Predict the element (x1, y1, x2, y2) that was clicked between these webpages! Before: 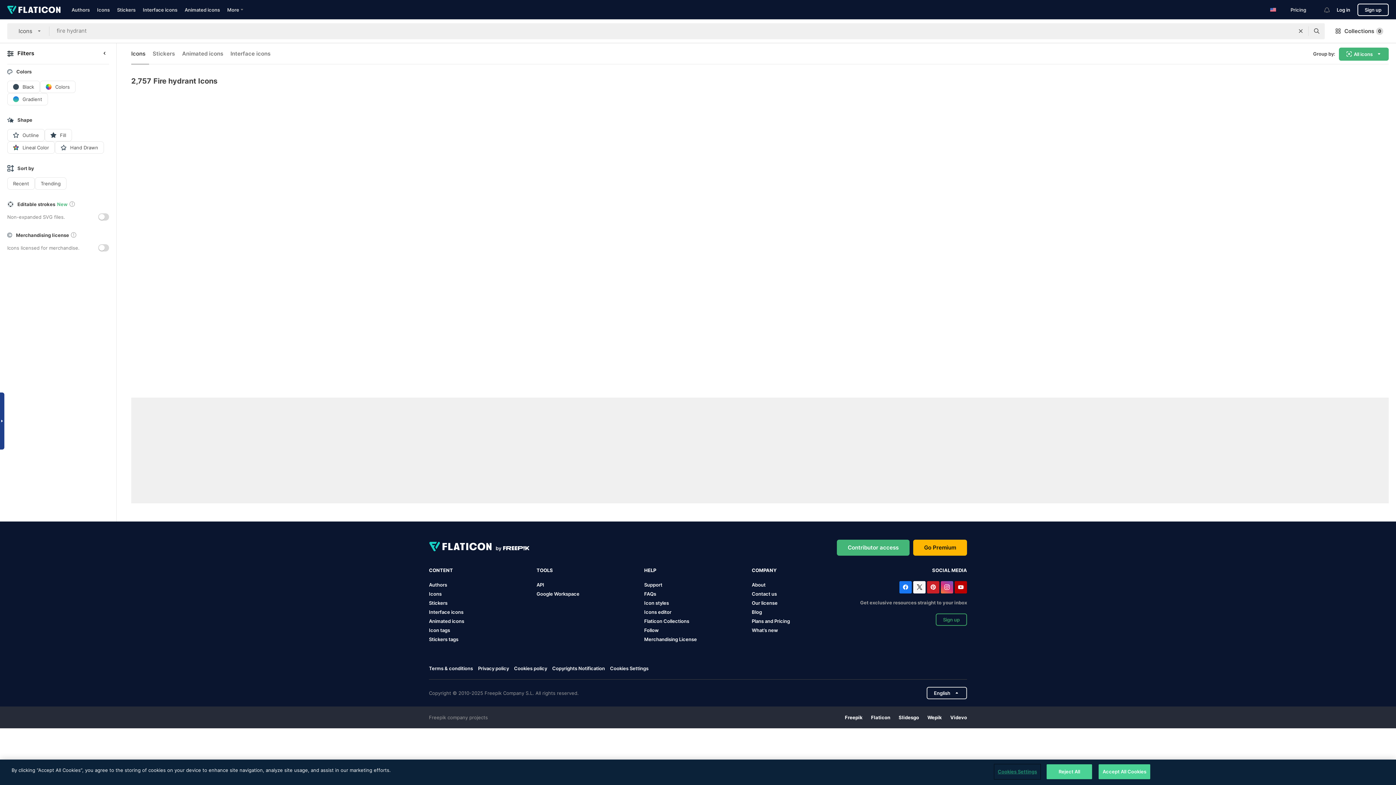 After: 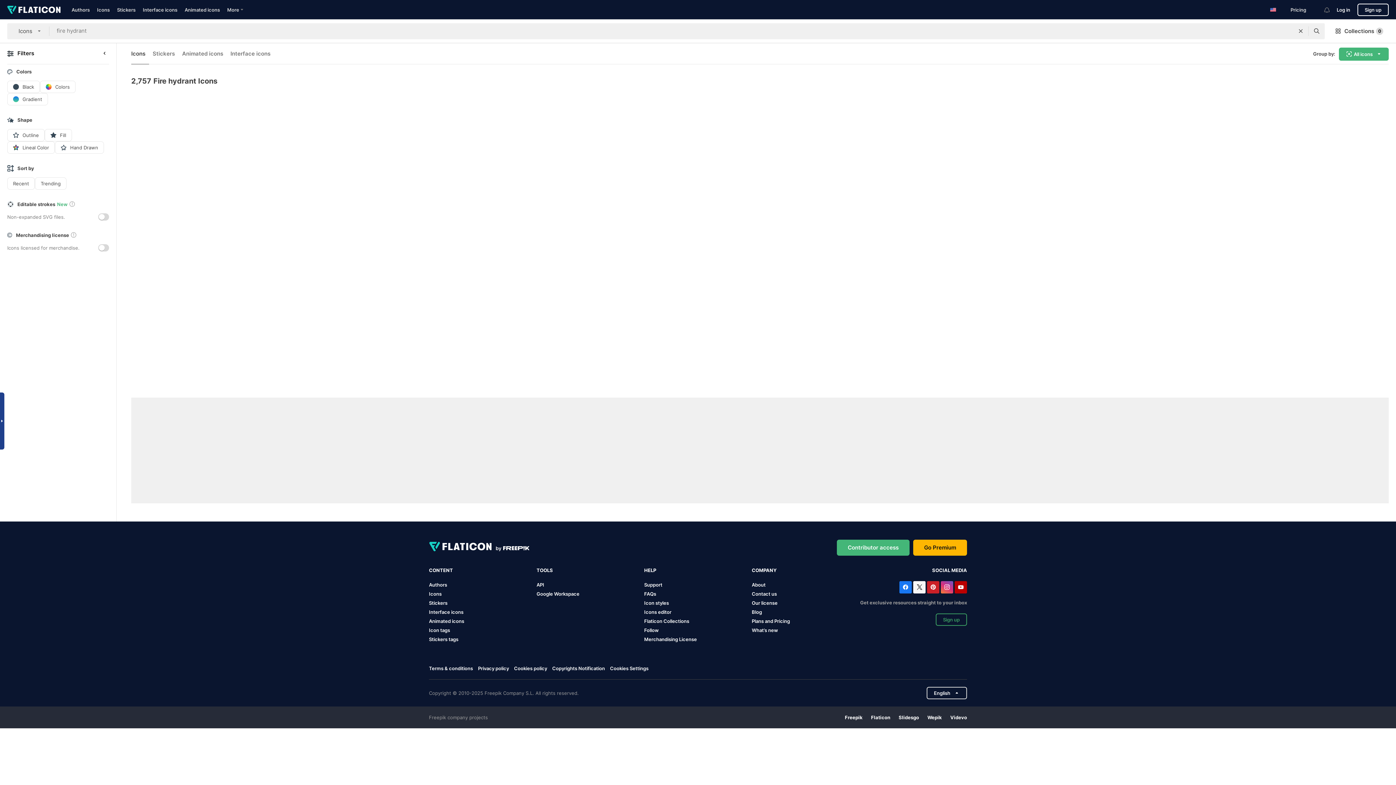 Action: bbox: (954, 581, 967, 593)